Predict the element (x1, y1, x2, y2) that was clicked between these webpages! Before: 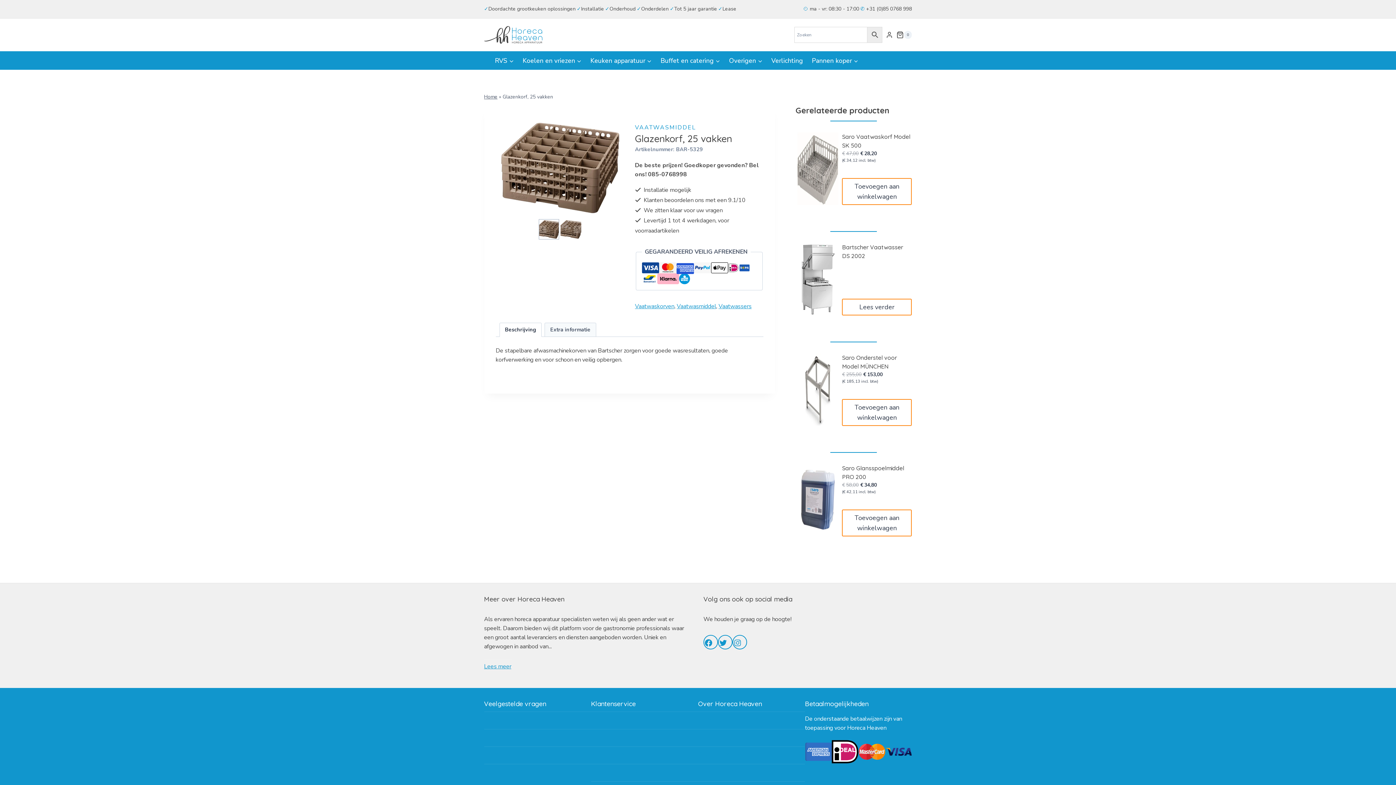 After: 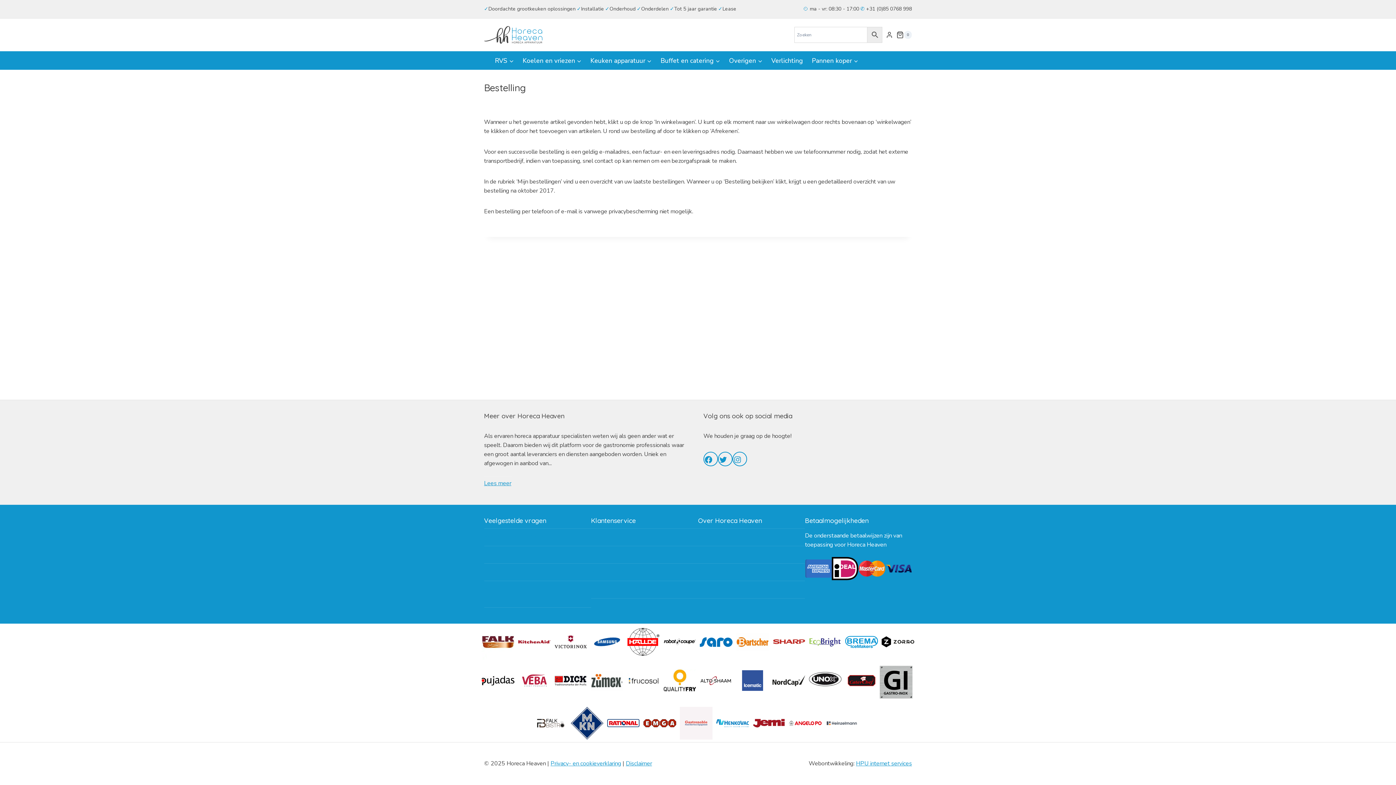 Action: label: Bestelling bbox: (591, 729, 698, 744)